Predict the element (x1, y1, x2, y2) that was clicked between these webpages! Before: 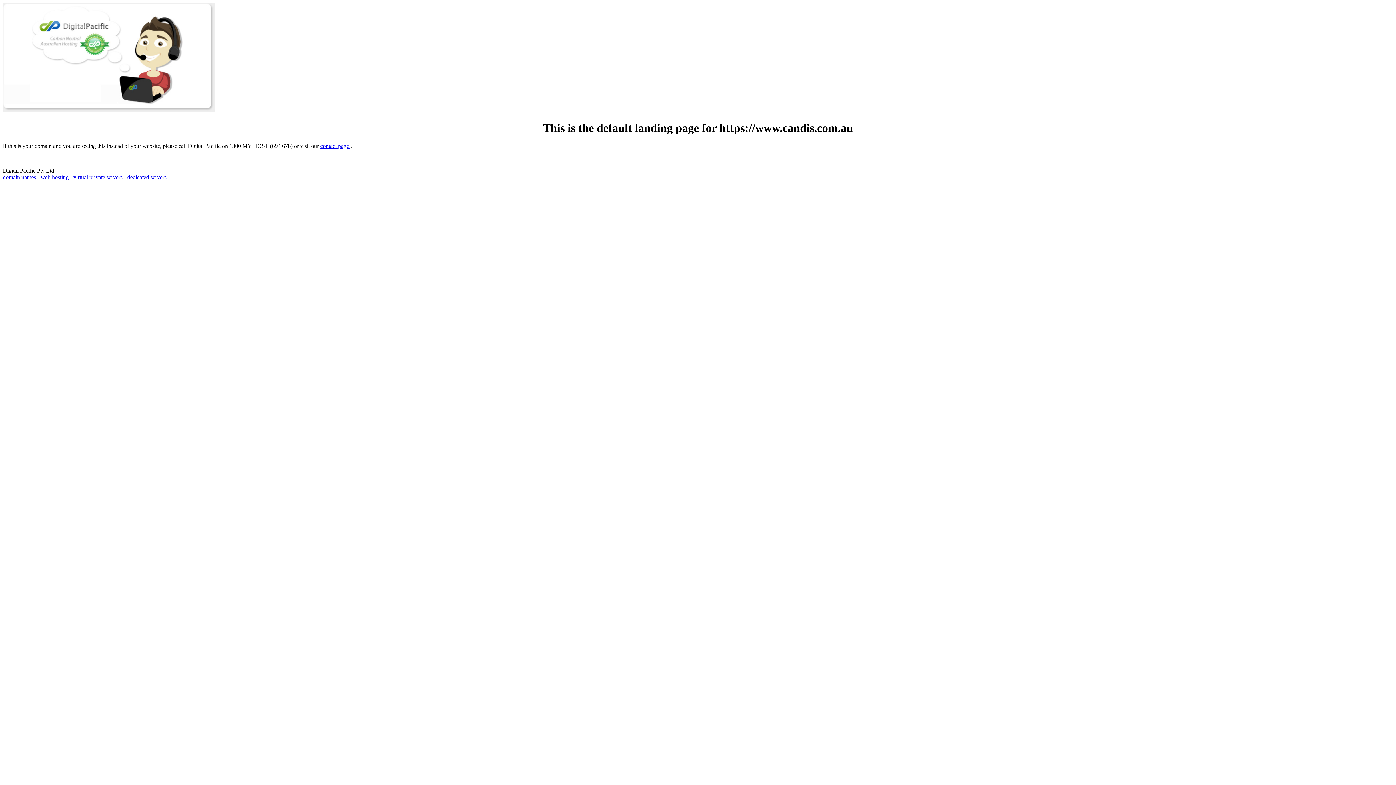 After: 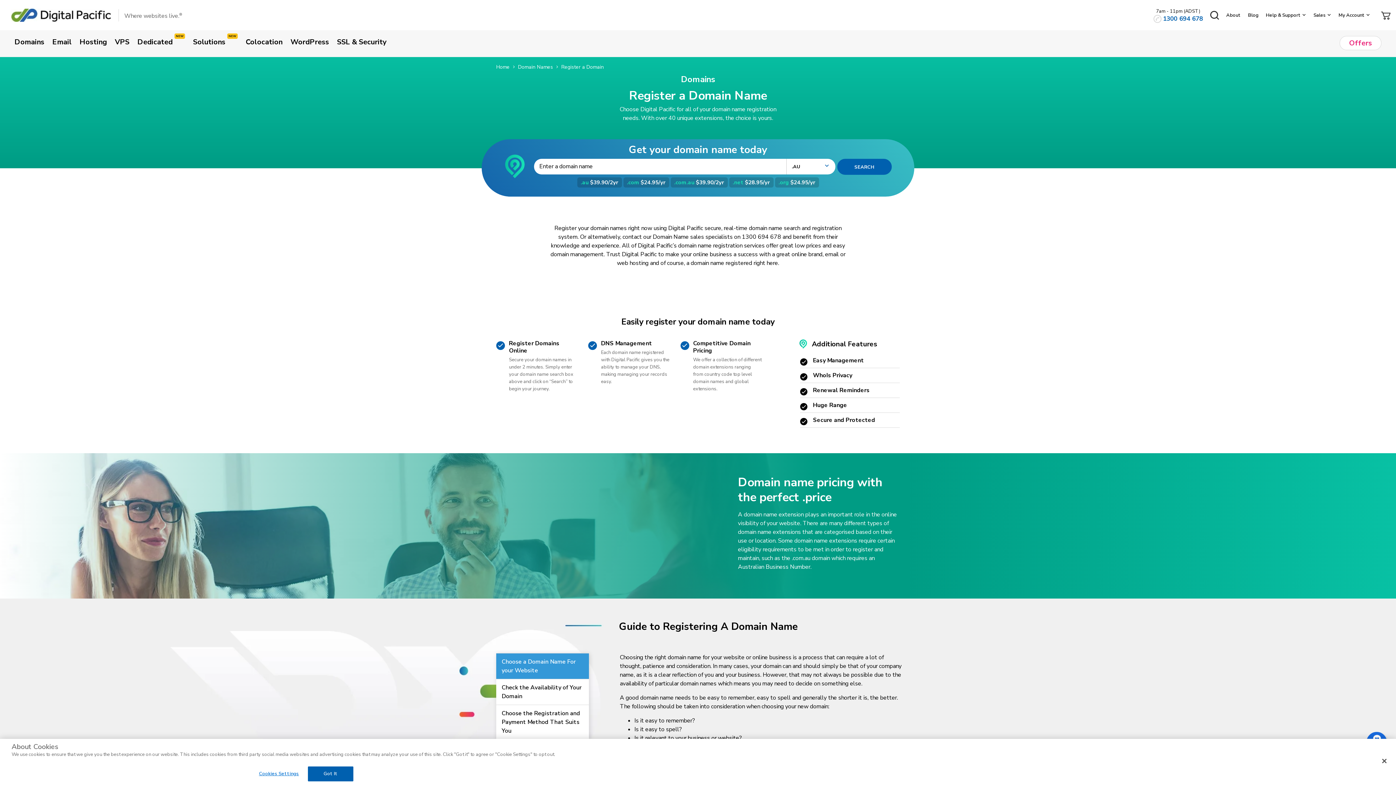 Action: label: domain names bbox: (2, 174, 36, 180)